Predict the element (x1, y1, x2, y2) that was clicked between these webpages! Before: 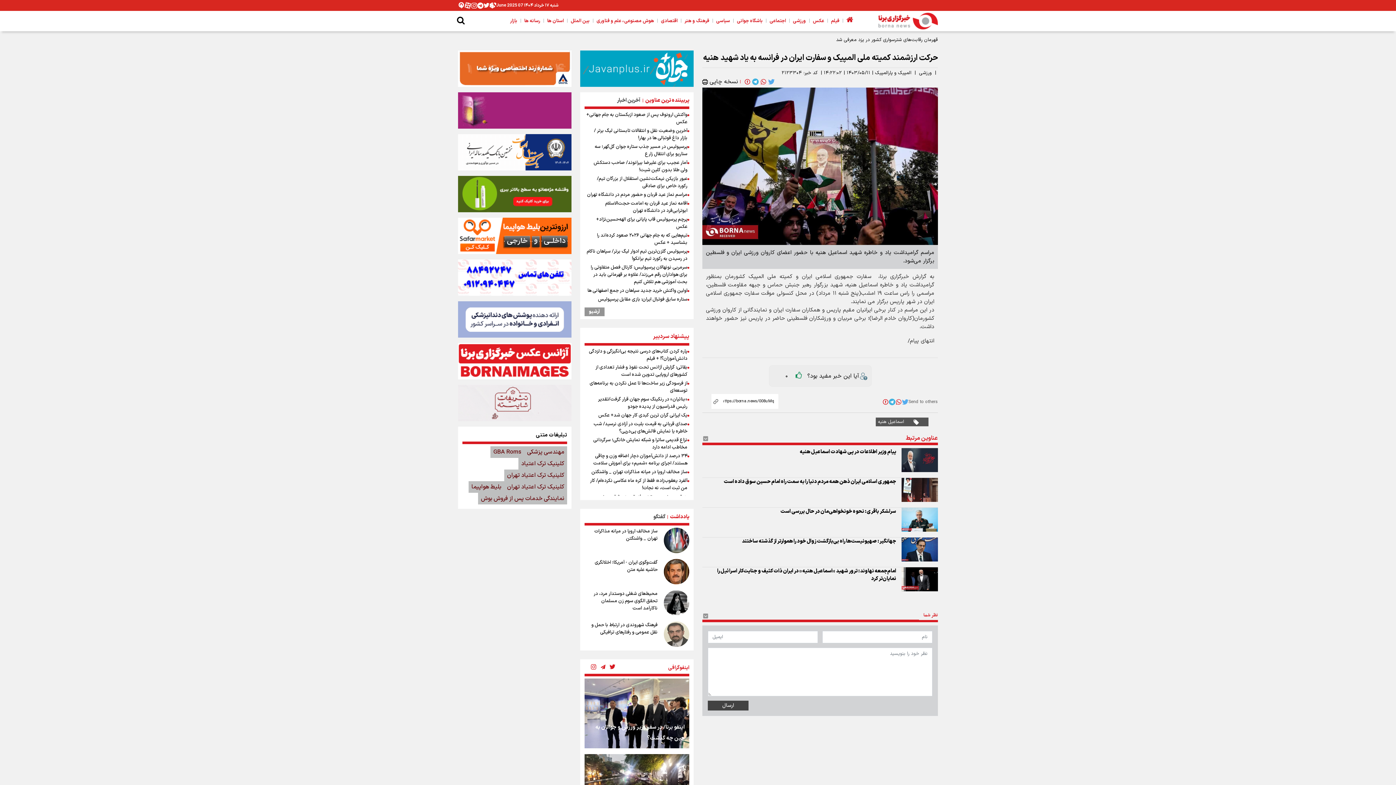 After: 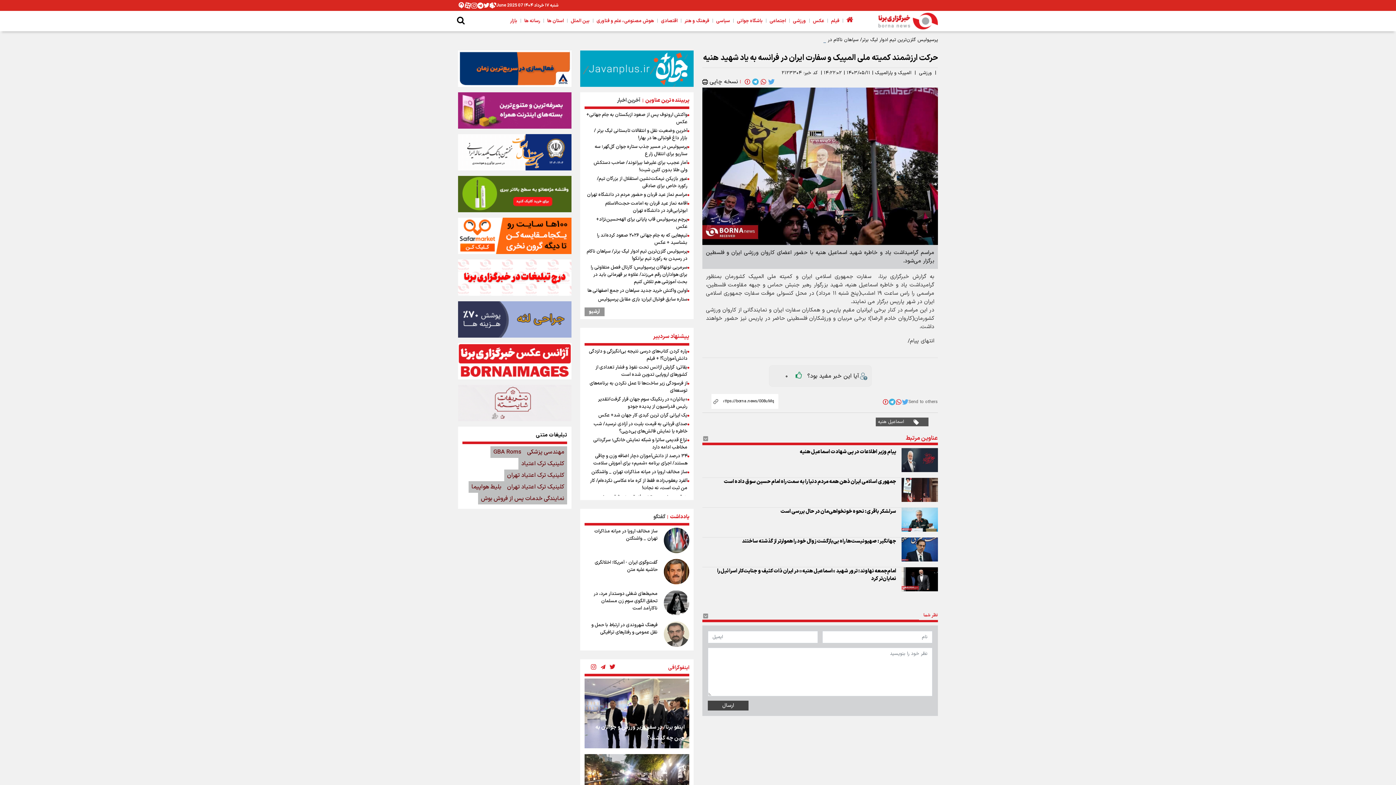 Action: bbox: (580, 65, 693, 72)